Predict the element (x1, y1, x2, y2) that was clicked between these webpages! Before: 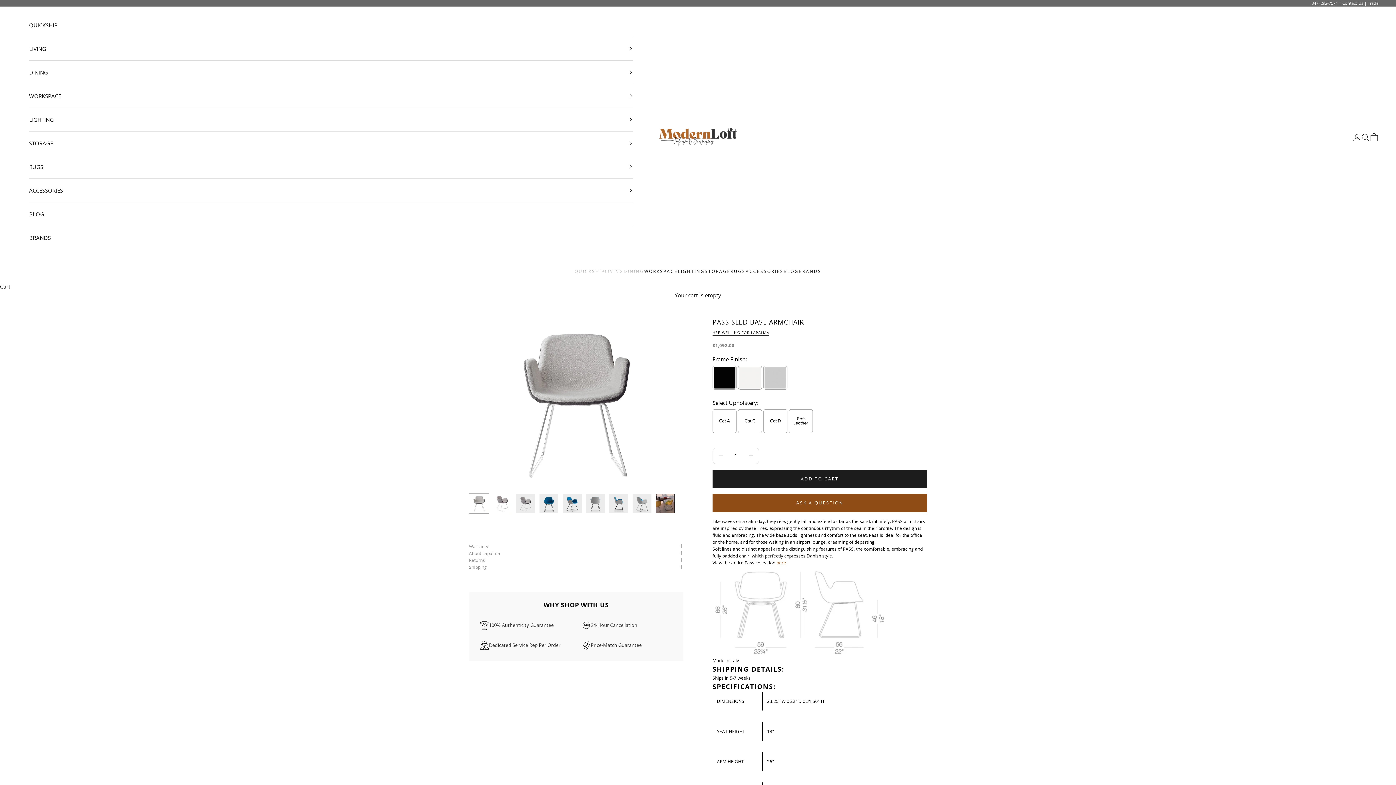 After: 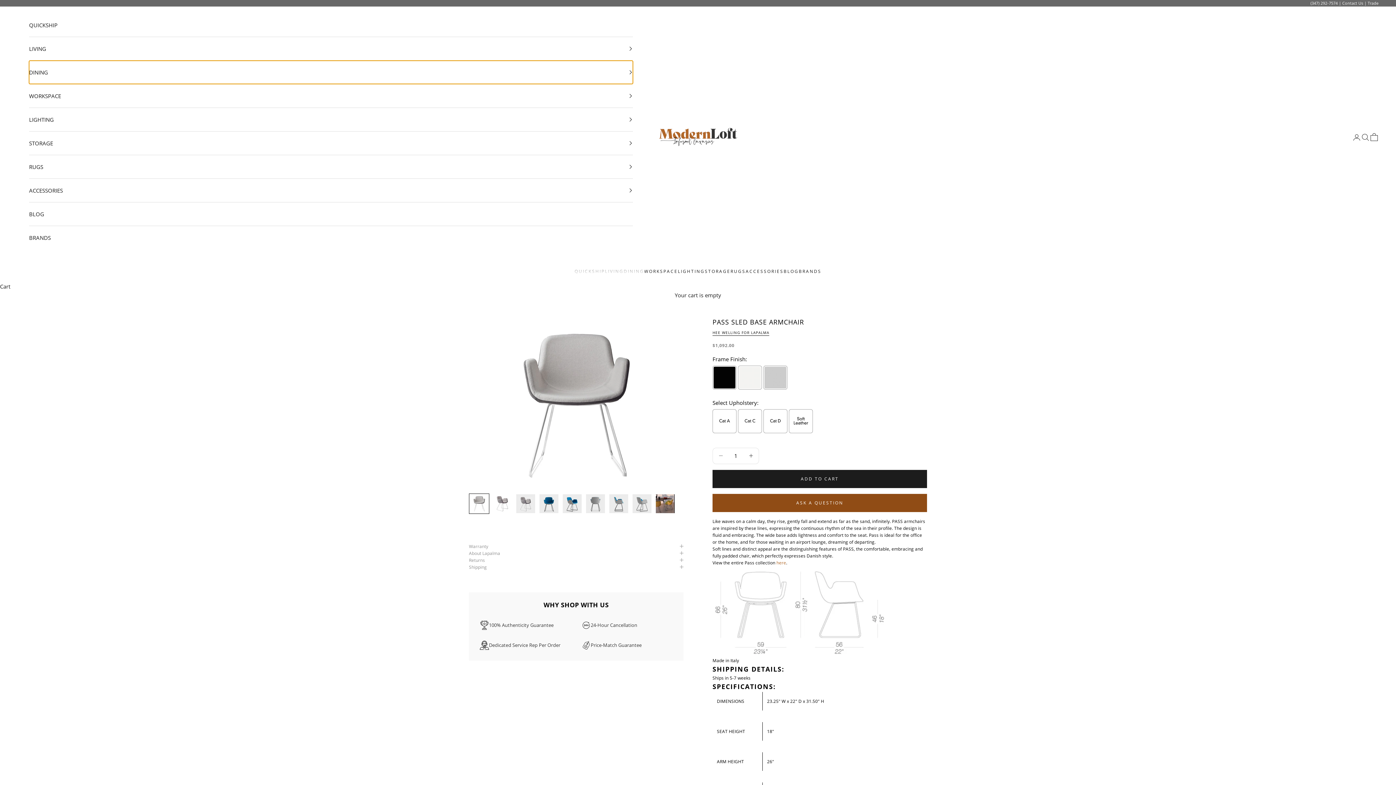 Action: label: DINING bbox: (29, 60, 632, 84)